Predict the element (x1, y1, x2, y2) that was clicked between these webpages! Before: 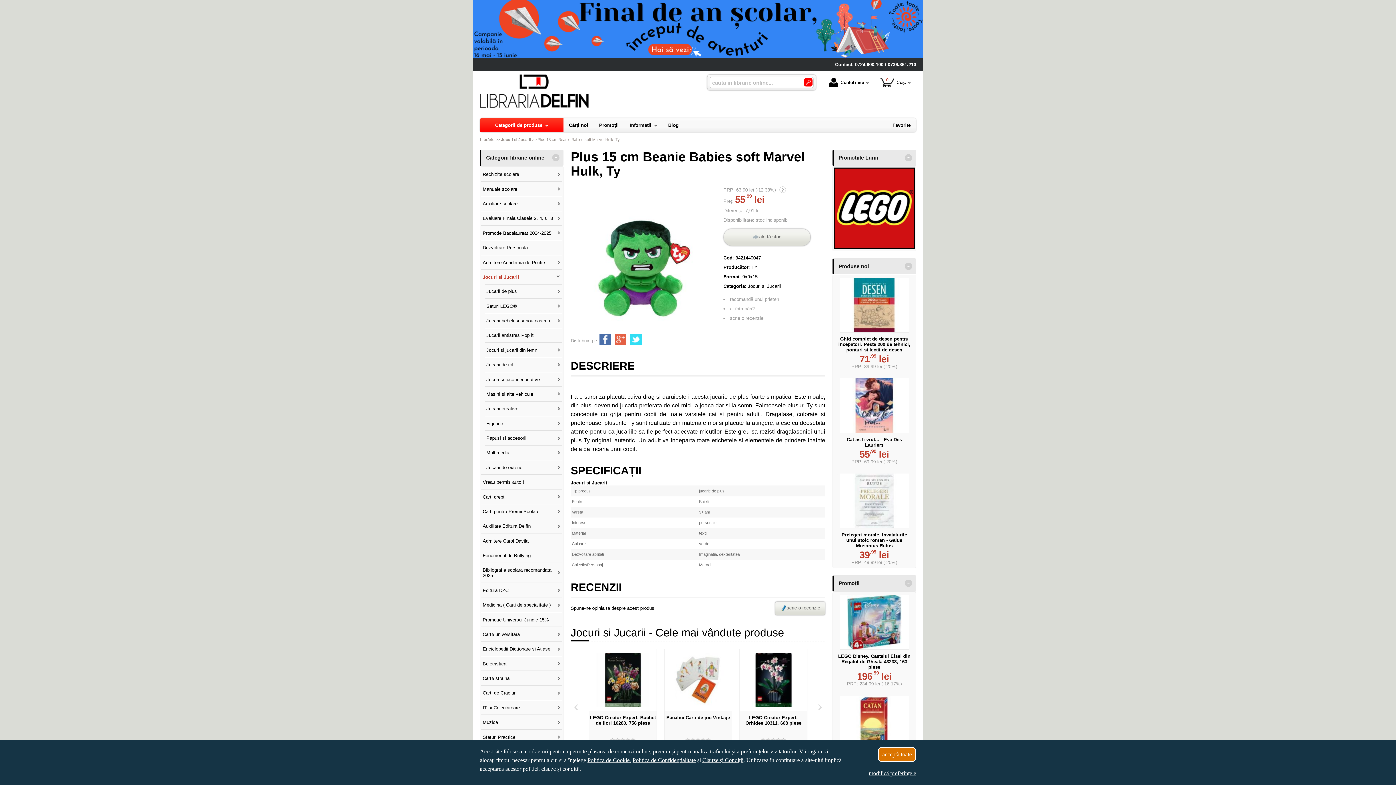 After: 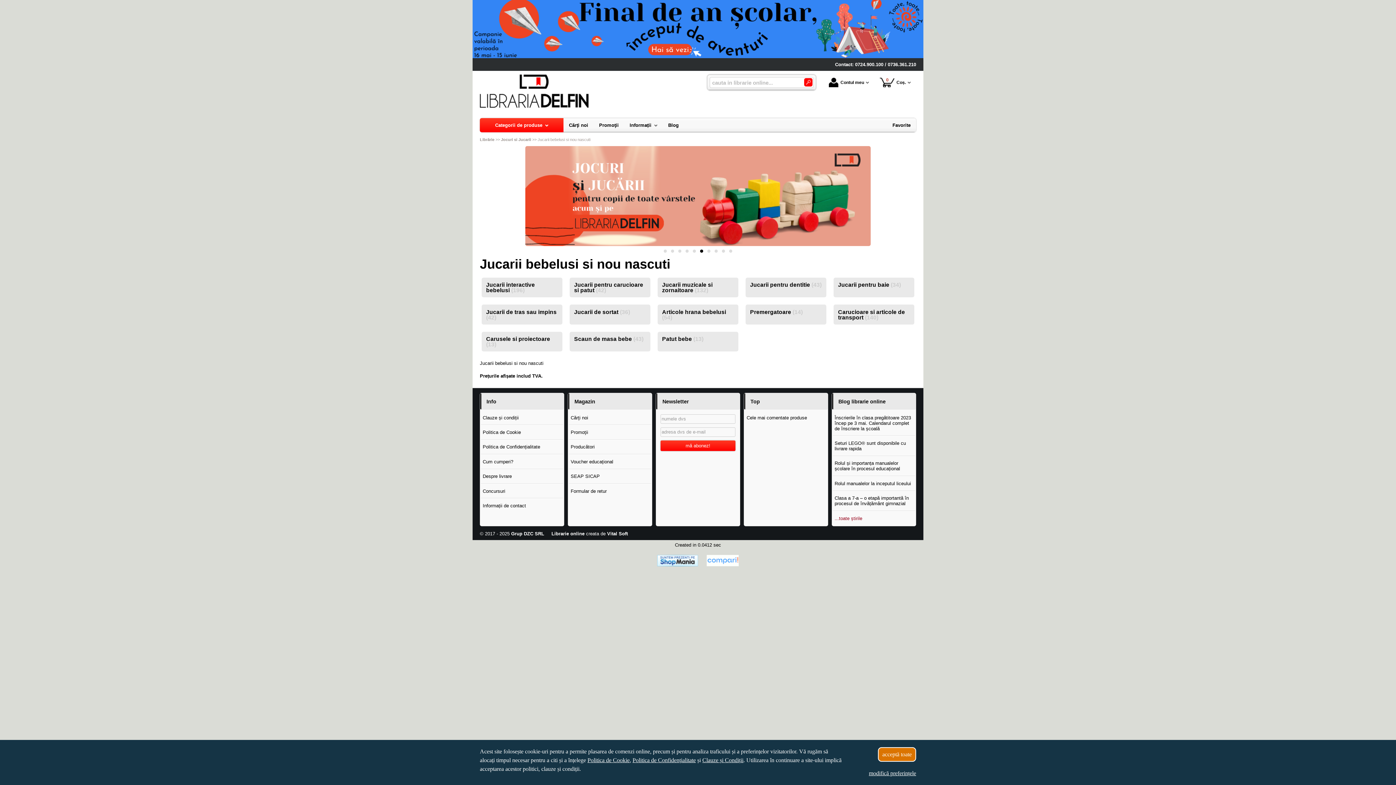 Action: bbox: (484, 313, 562, 327) label: Jucarii bebelusi si nou nascuti